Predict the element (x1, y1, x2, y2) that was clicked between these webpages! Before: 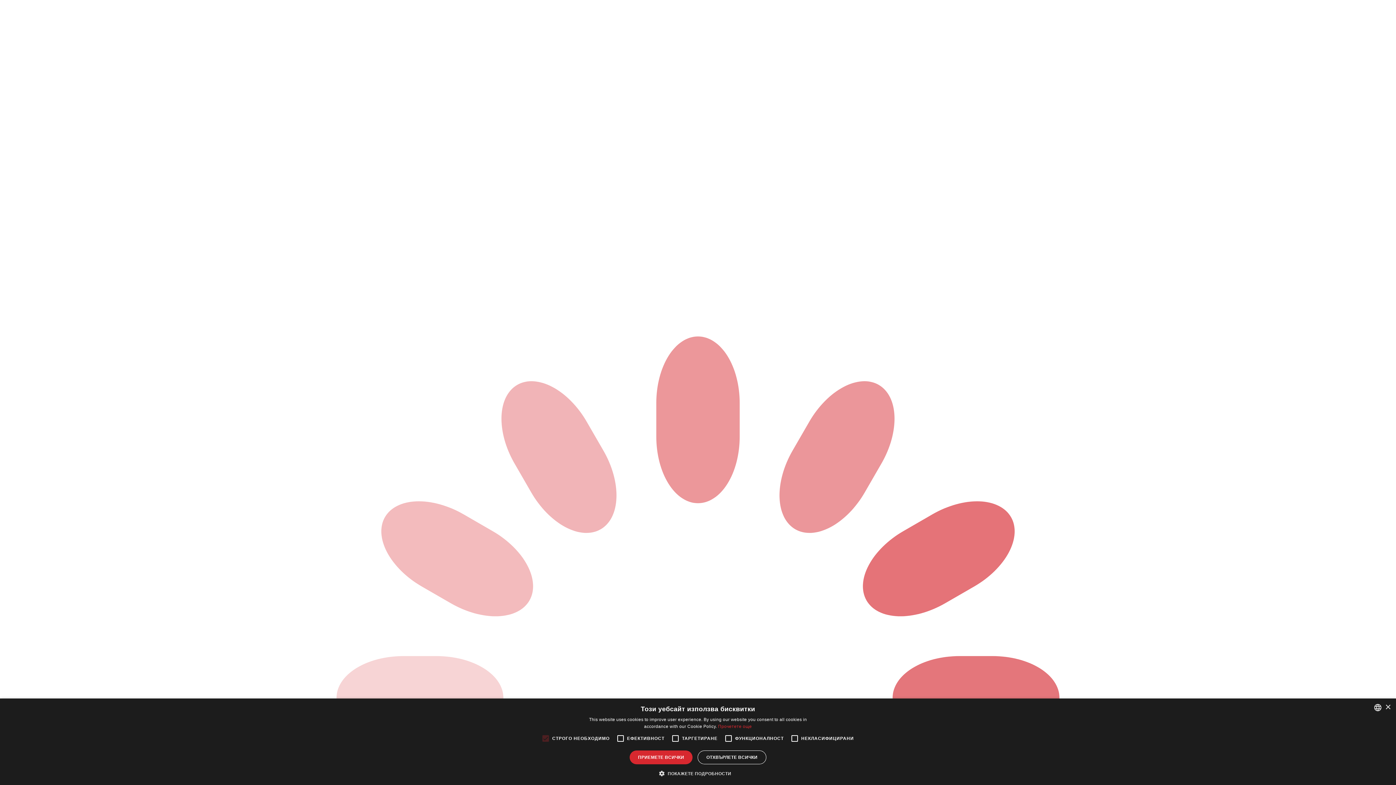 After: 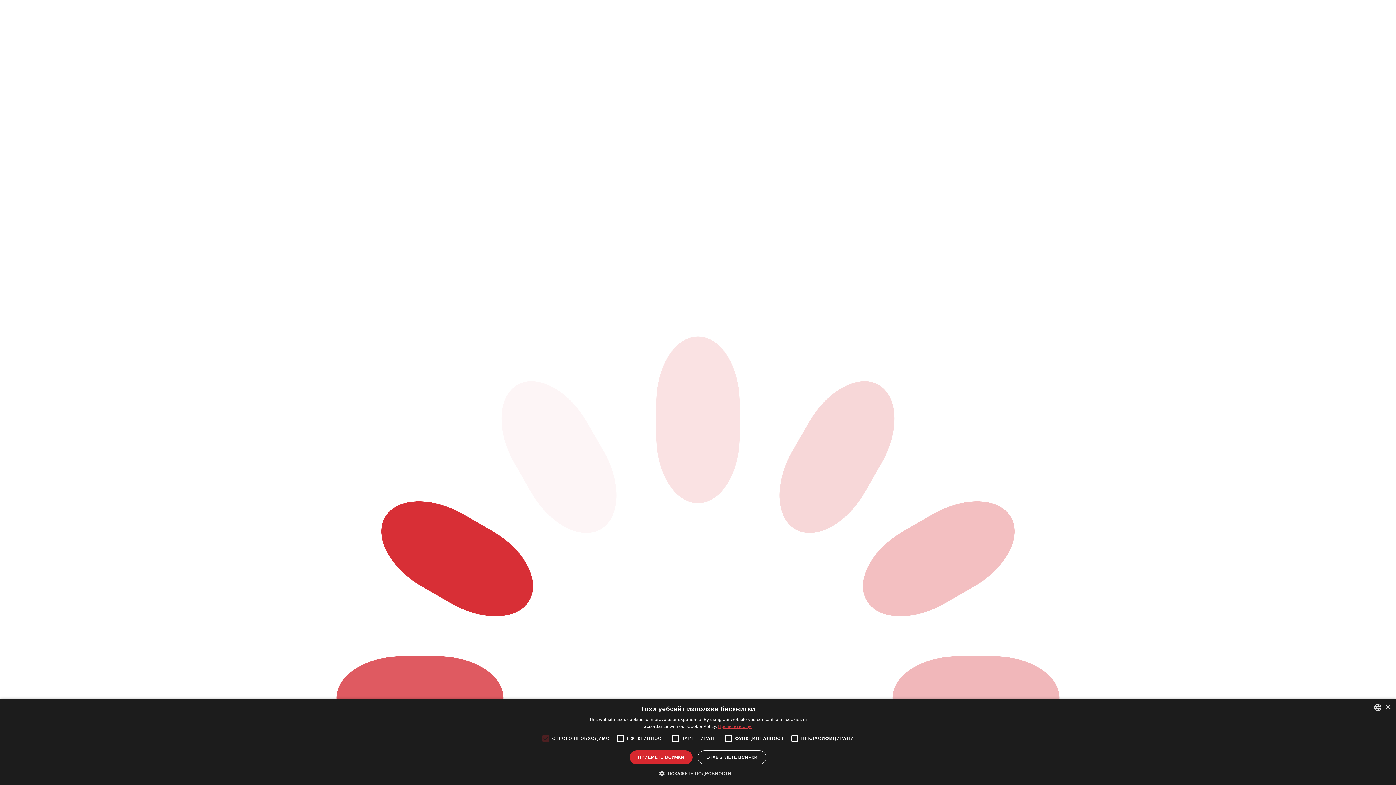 Action: label: Read more, opens a new window bbox: (718, 724, 752, 729)